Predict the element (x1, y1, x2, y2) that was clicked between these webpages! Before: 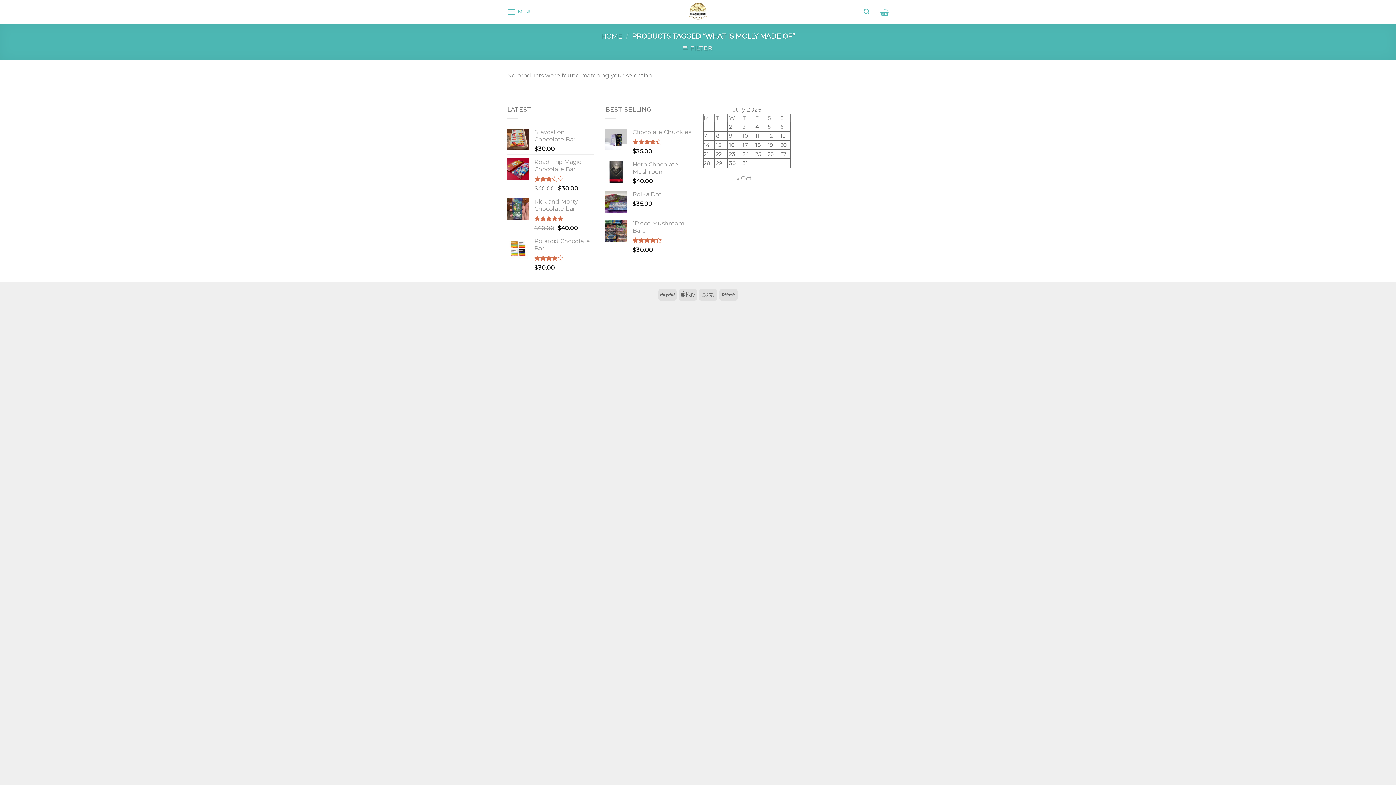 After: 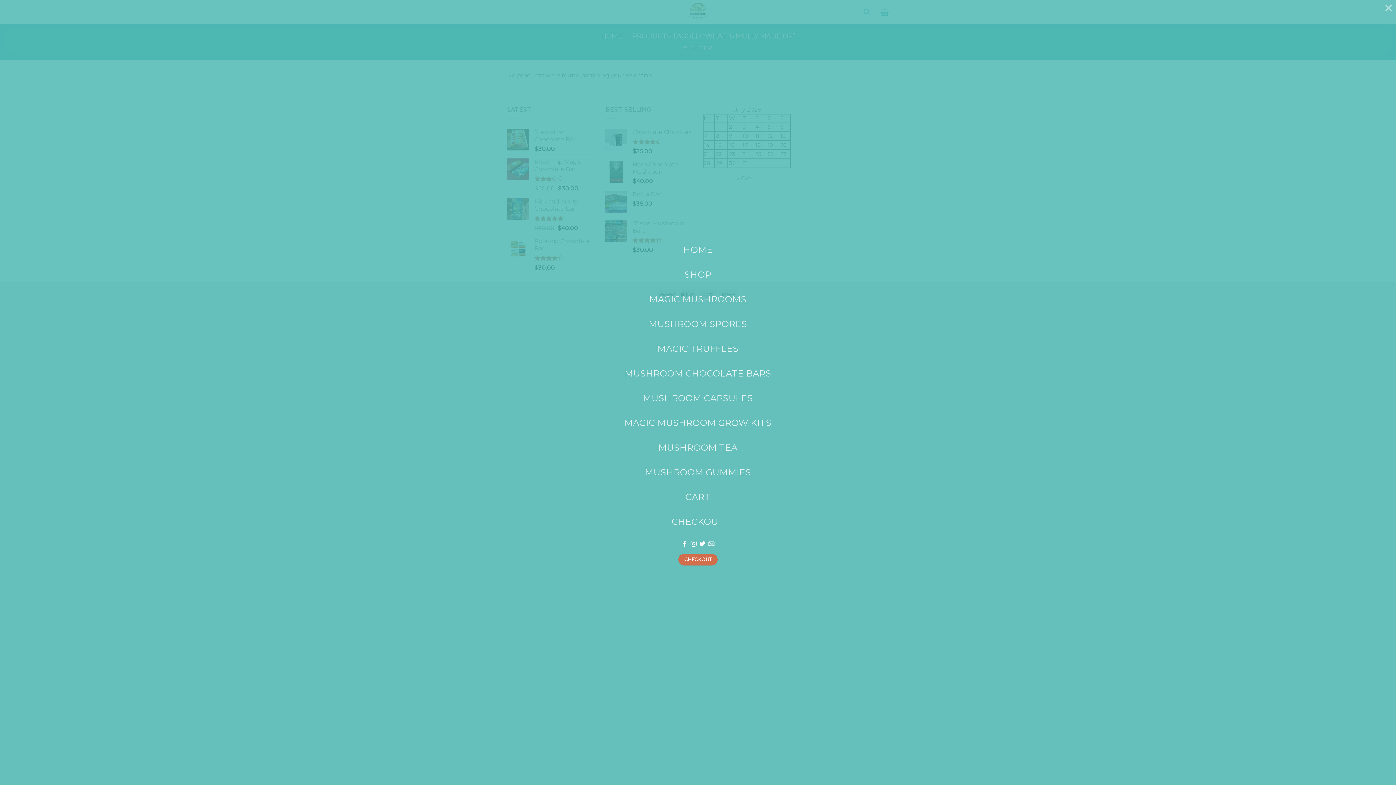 Action: label: MENU bbox: (507, 2, 532, 20)